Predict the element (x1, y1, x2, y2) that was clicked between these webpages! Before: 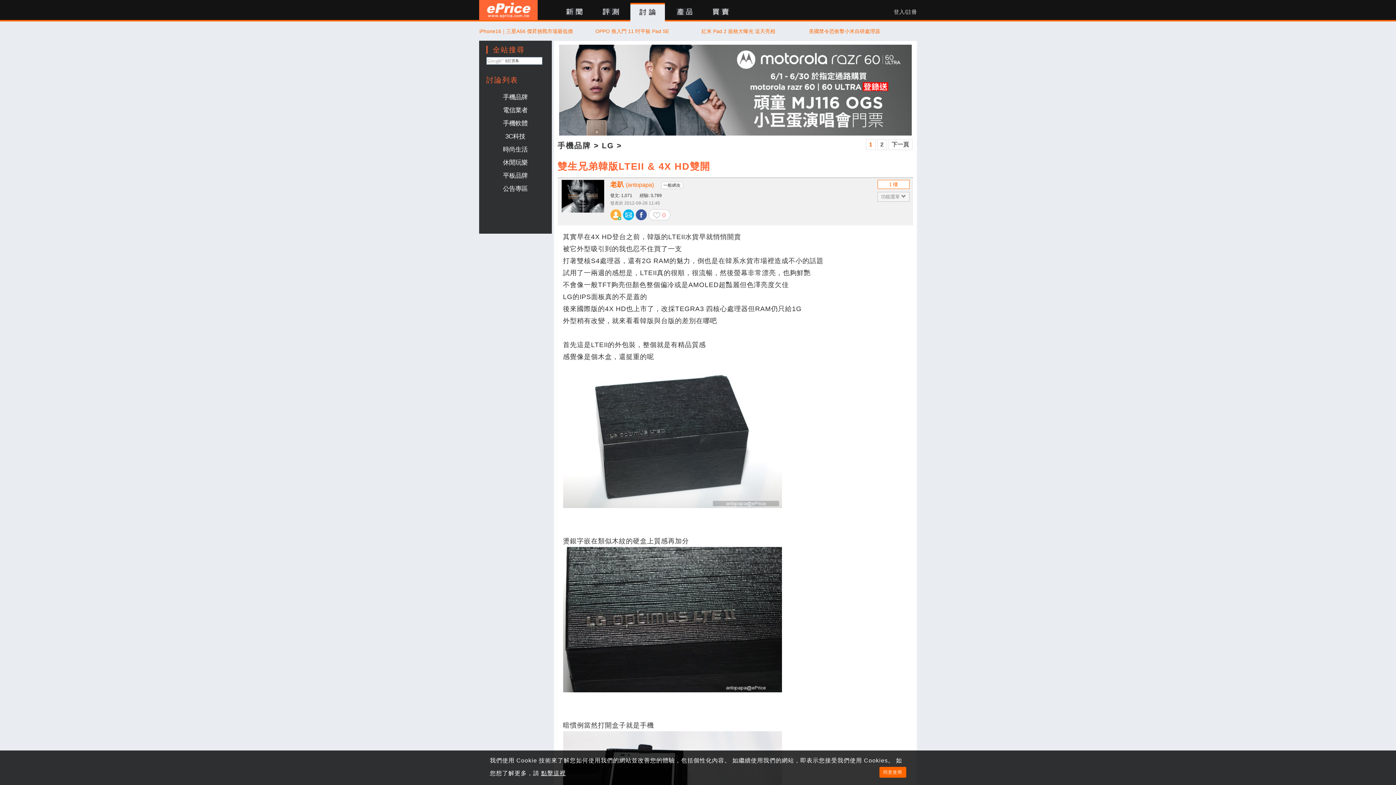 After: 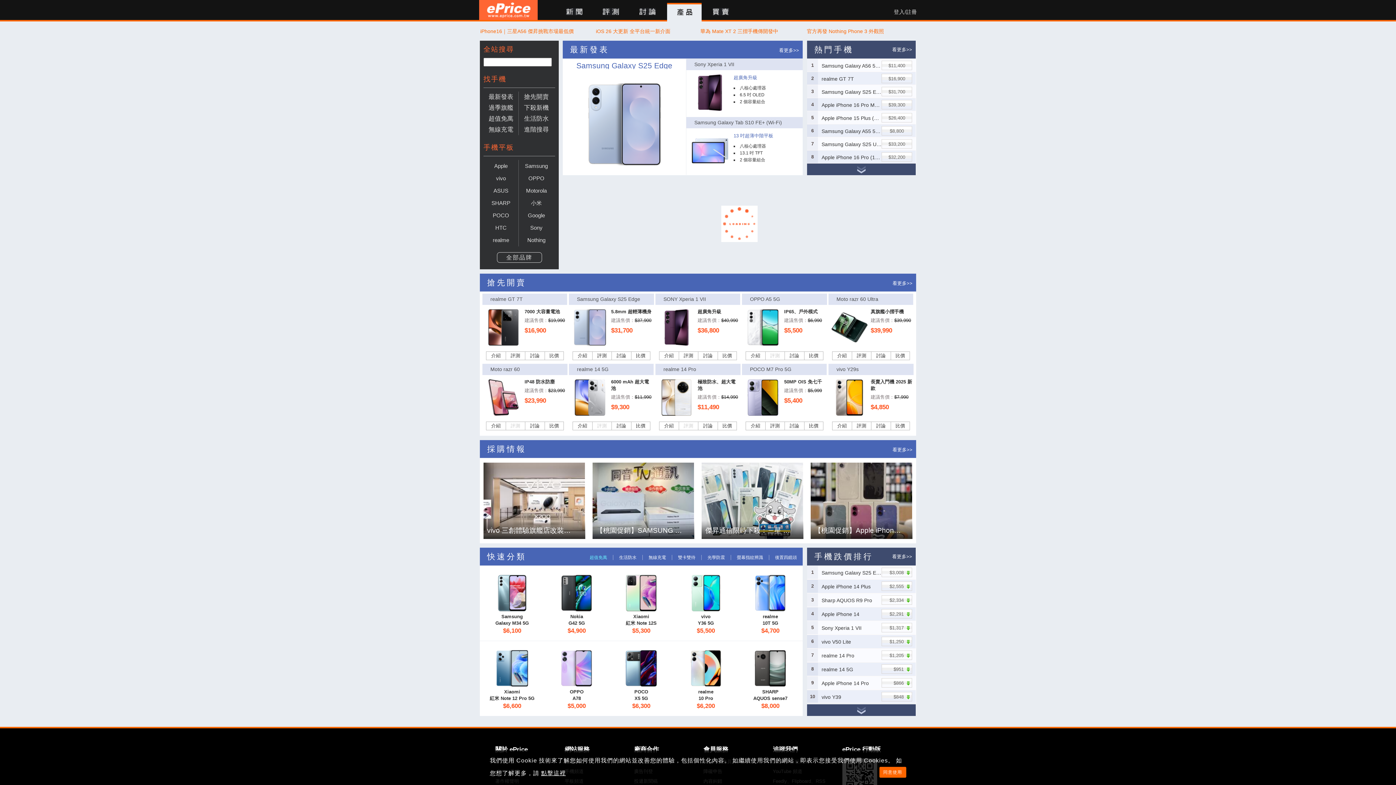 Action: label: 產品 bbox: (667, 2, 701, 21)